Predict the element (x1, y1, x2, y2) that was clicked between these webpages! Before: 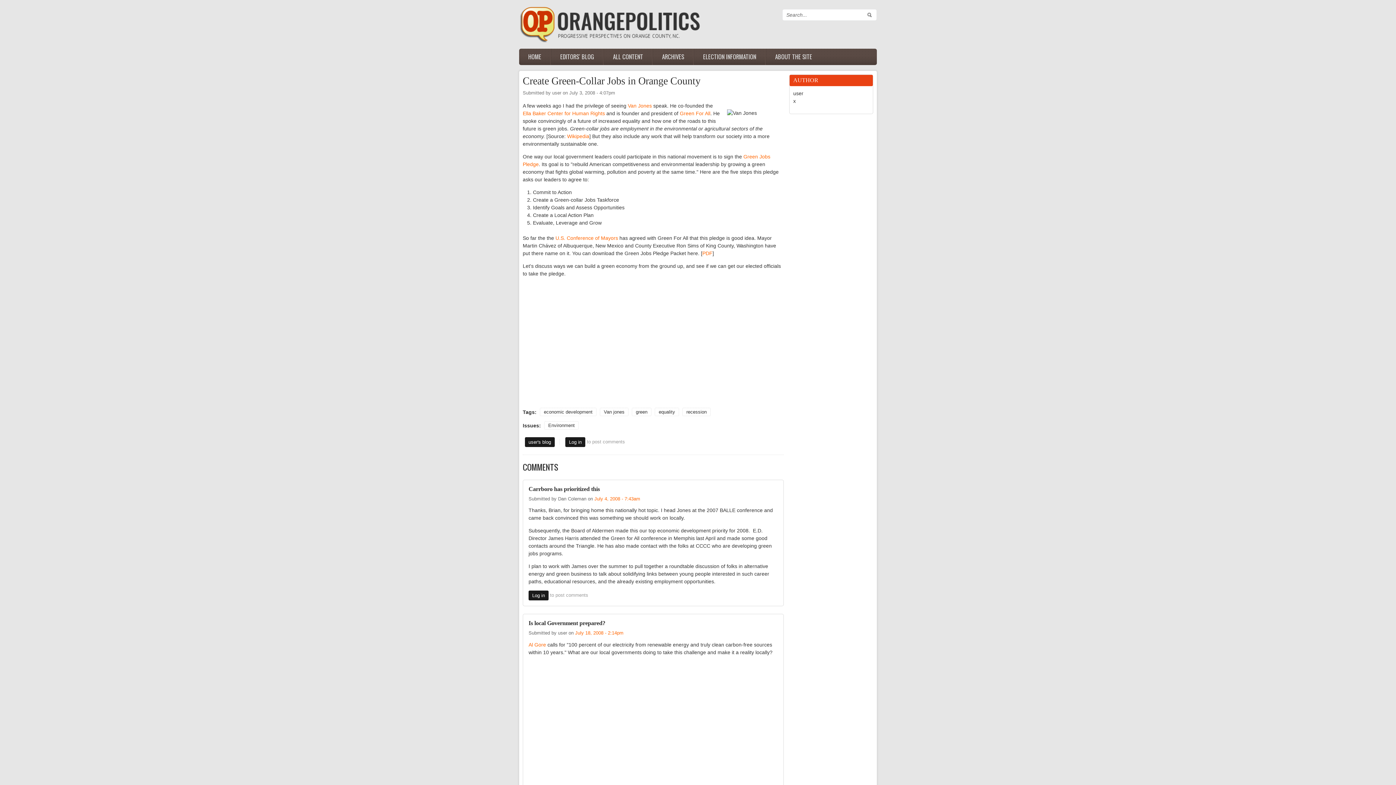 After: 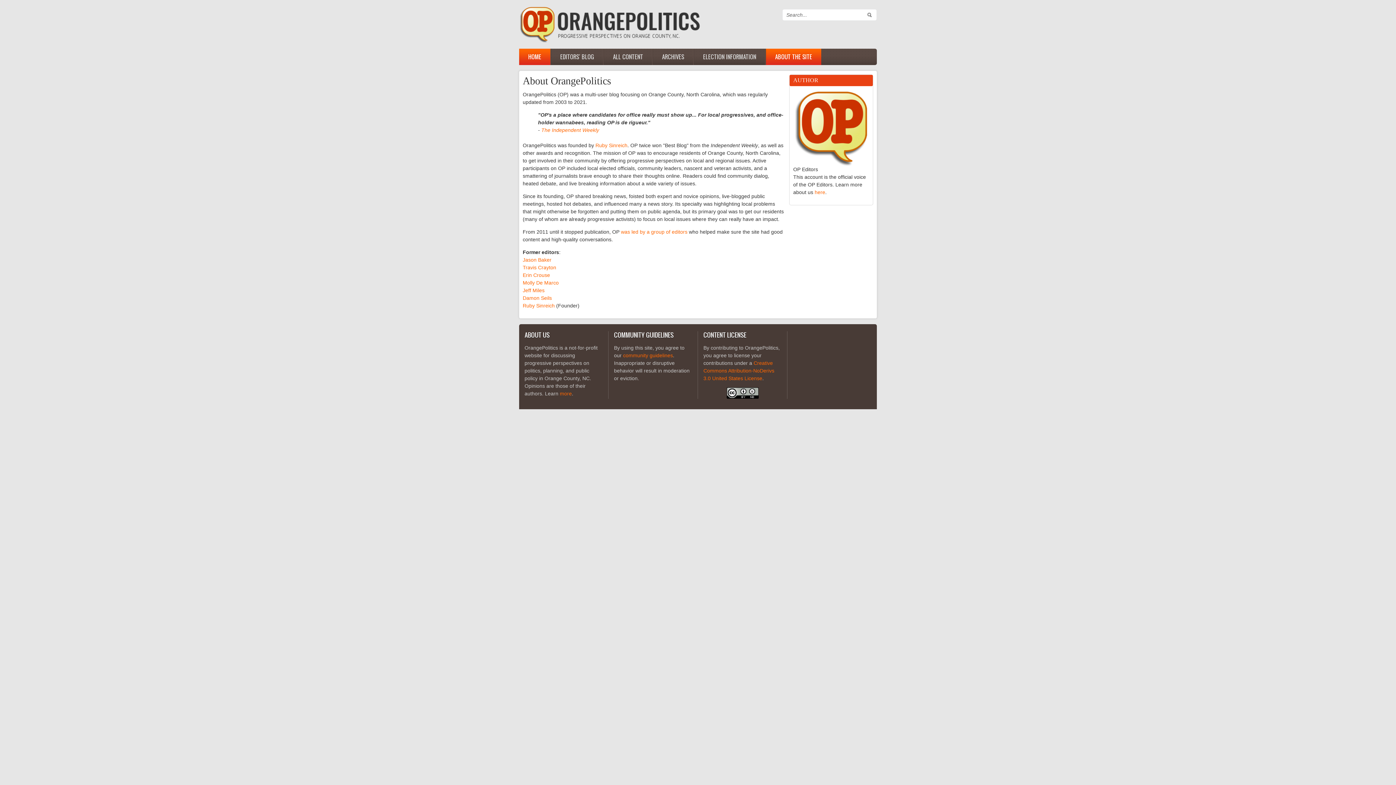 Action: bbox: (519, 48, 550, 65) label: HOME